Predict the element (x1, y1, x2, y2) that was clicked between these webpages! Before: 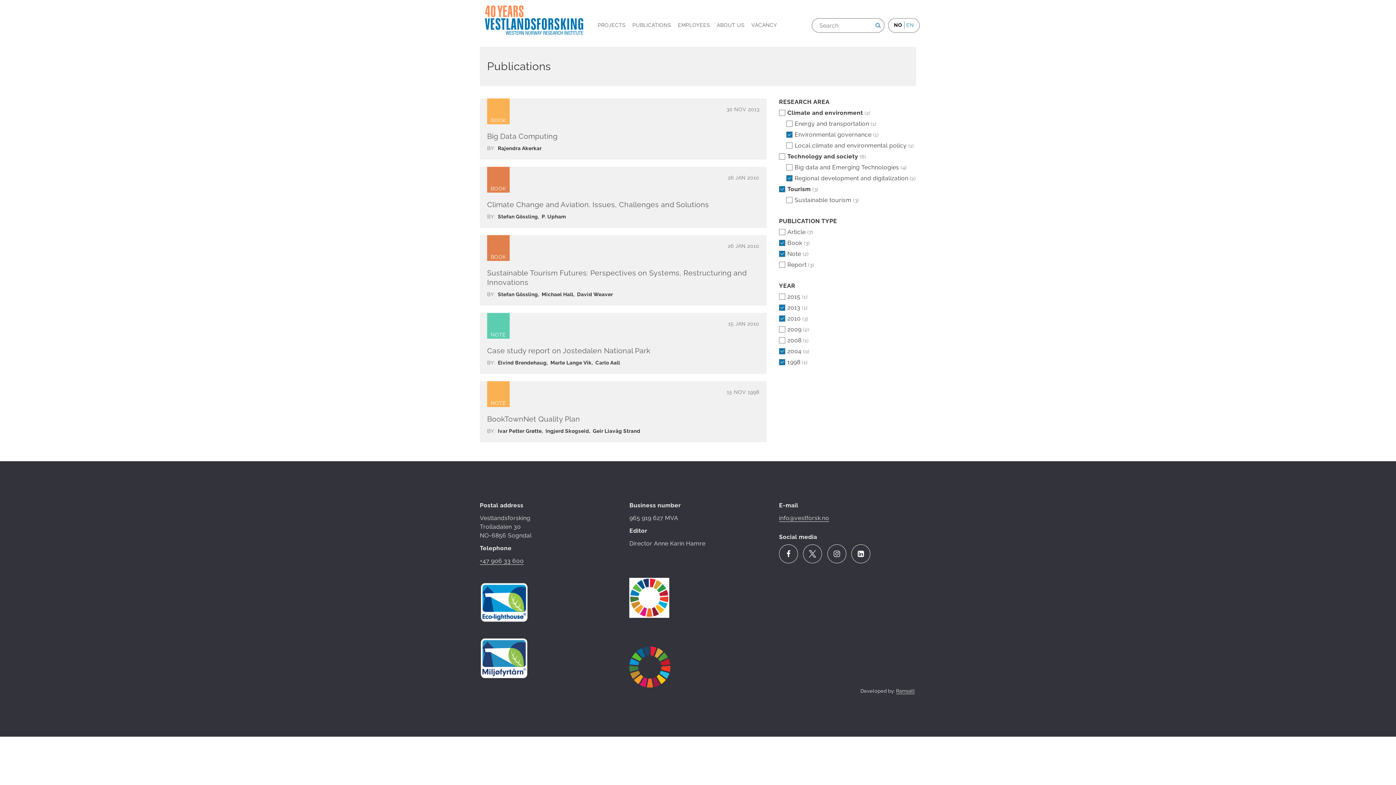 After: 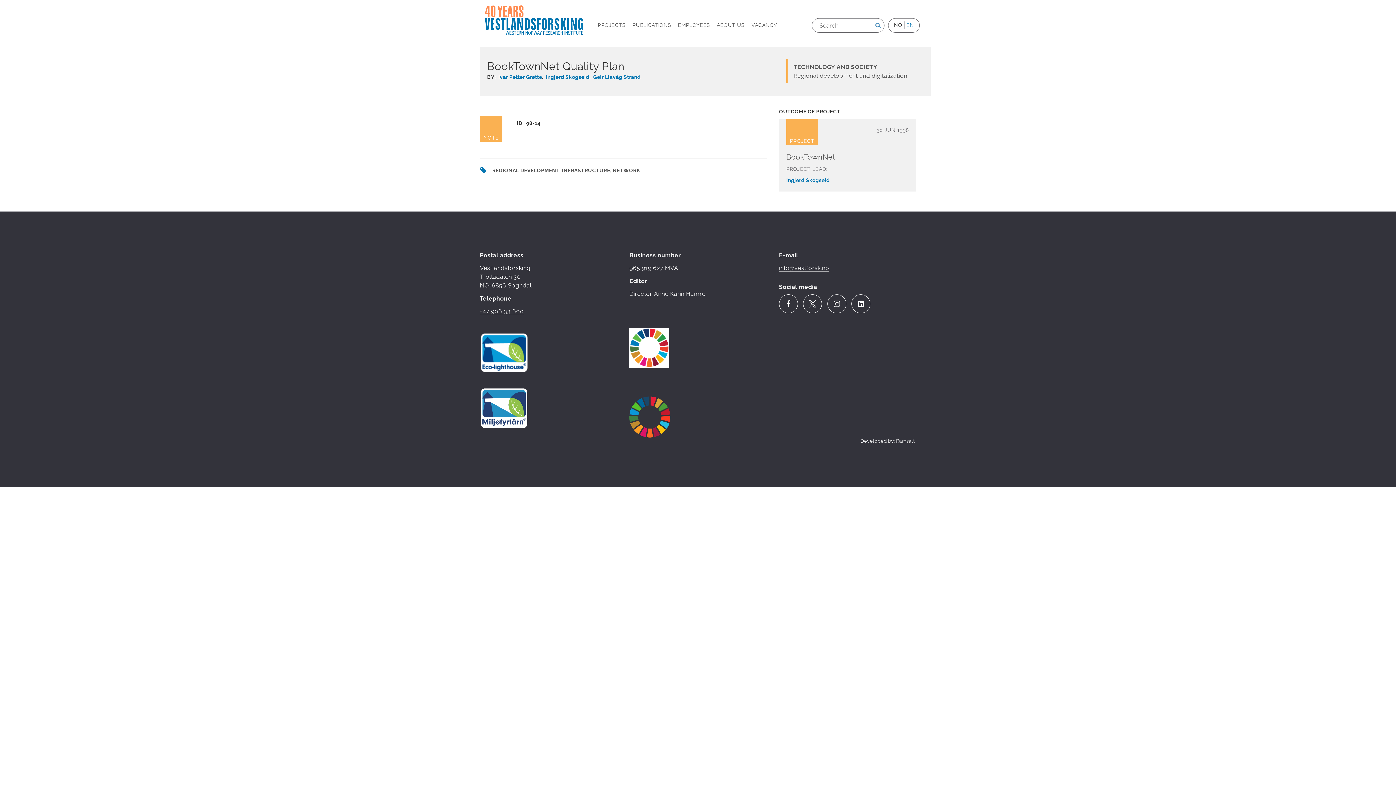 Action: label: BookTownNet Quality Plan bbox: (487, 414, 580, 423)